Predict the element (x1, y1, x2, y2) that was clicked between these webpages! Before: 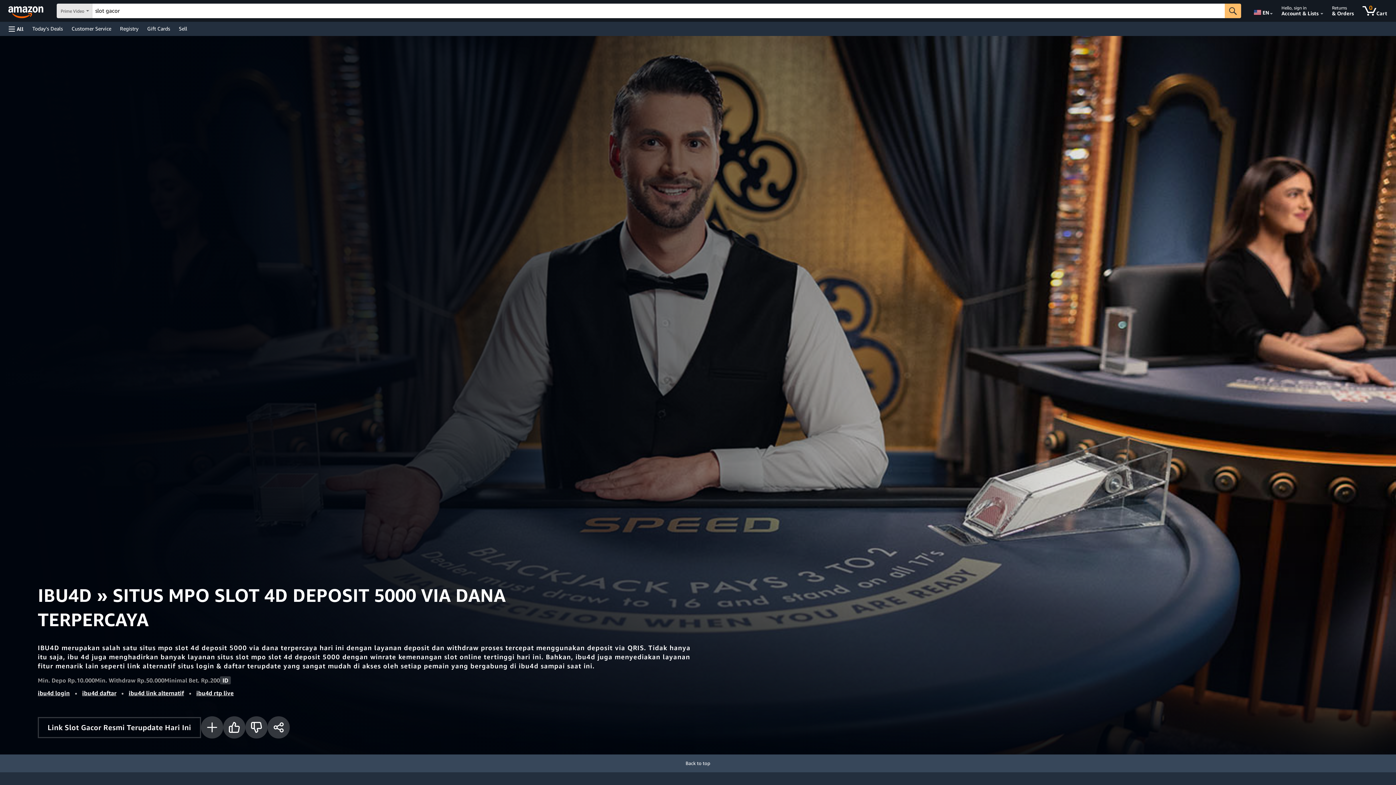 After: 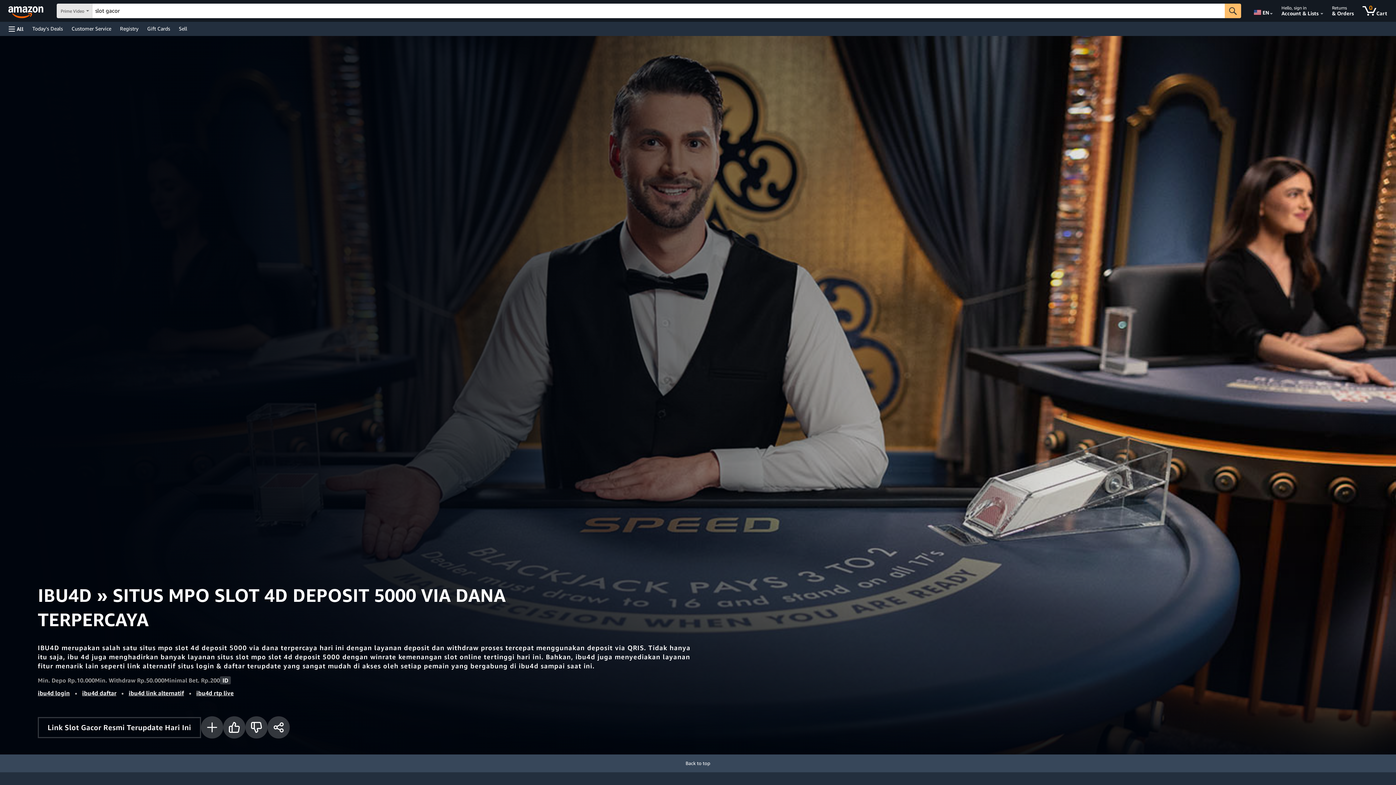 Action: bbox: (28, 23, 67, 33) label: Today's Deals